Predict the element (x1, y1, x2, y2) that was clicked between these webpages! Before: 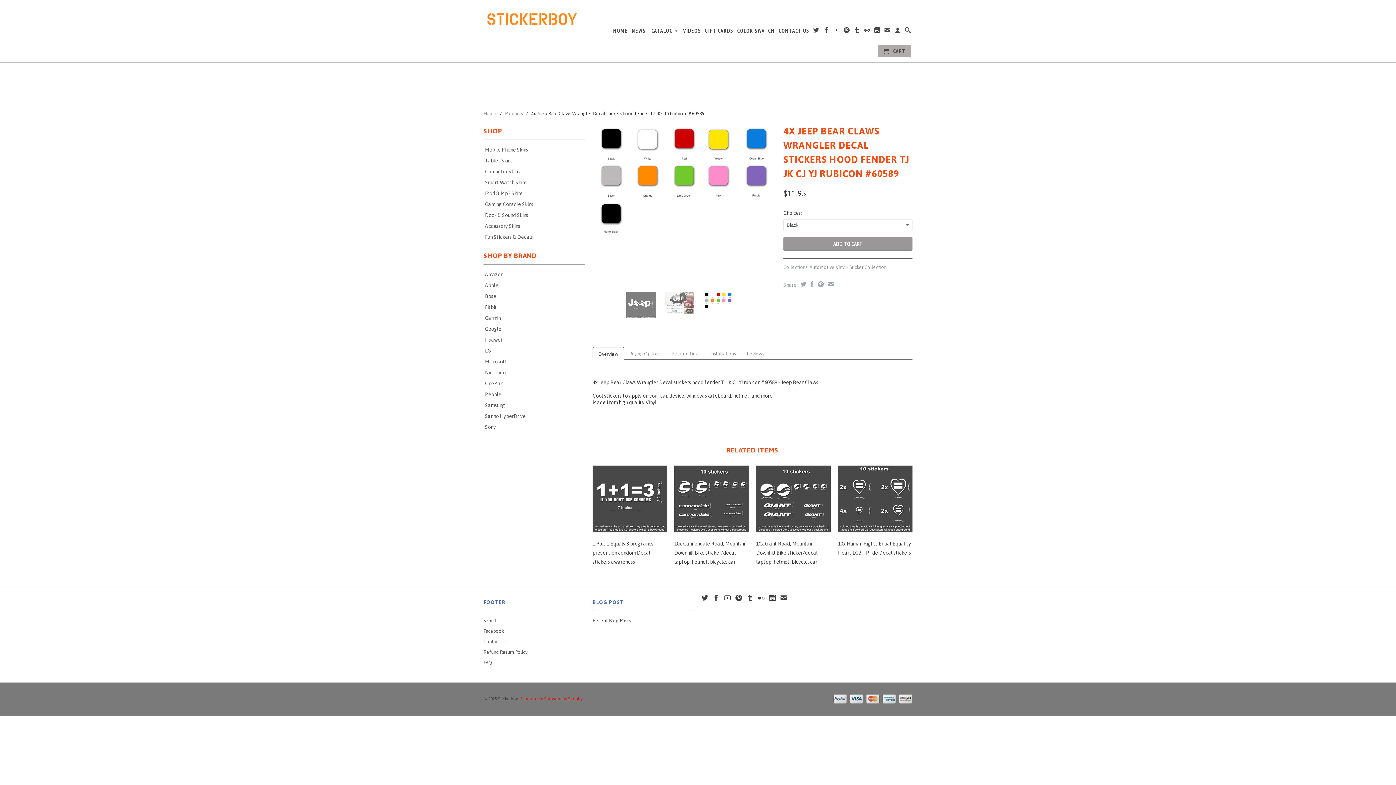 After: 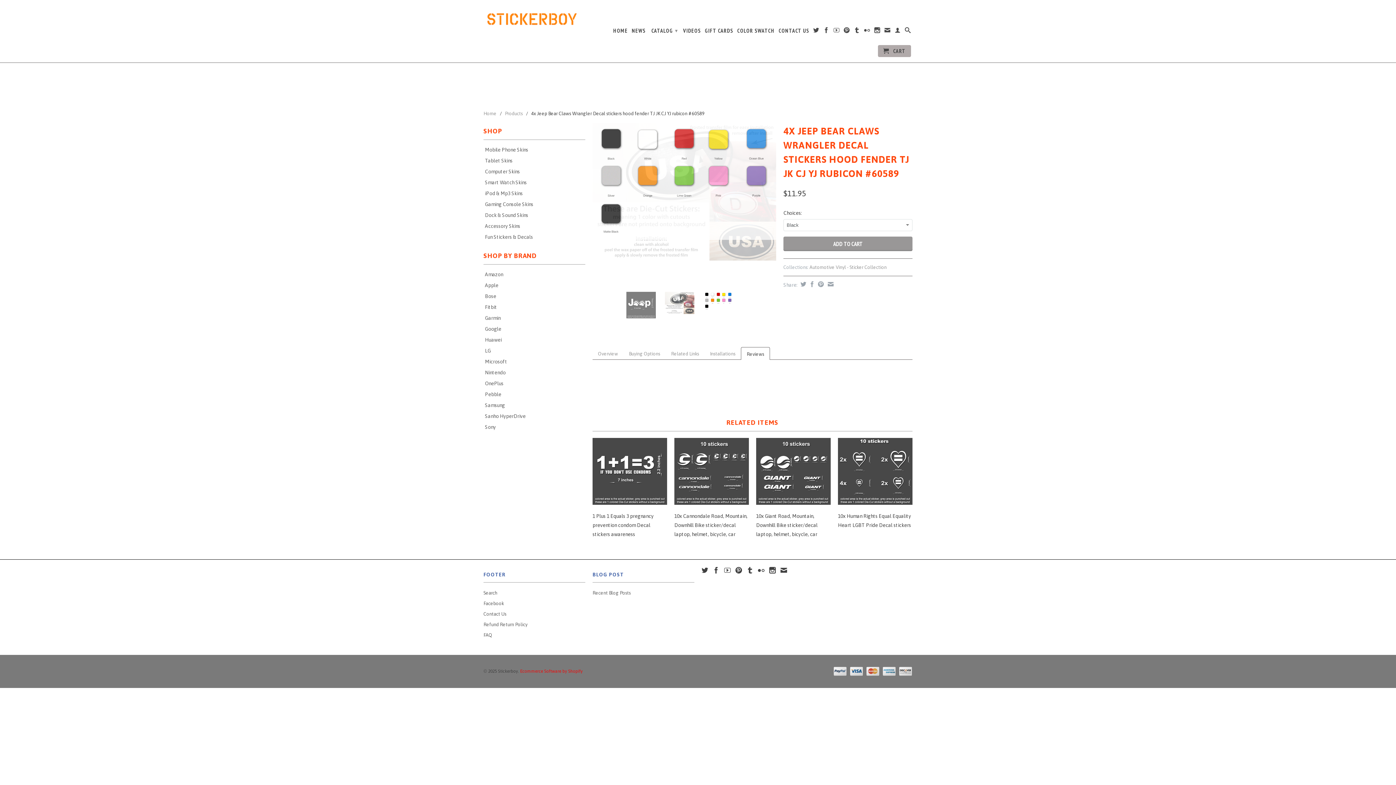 Action: bbox: (741, 348, 769, 359) label: Reviews